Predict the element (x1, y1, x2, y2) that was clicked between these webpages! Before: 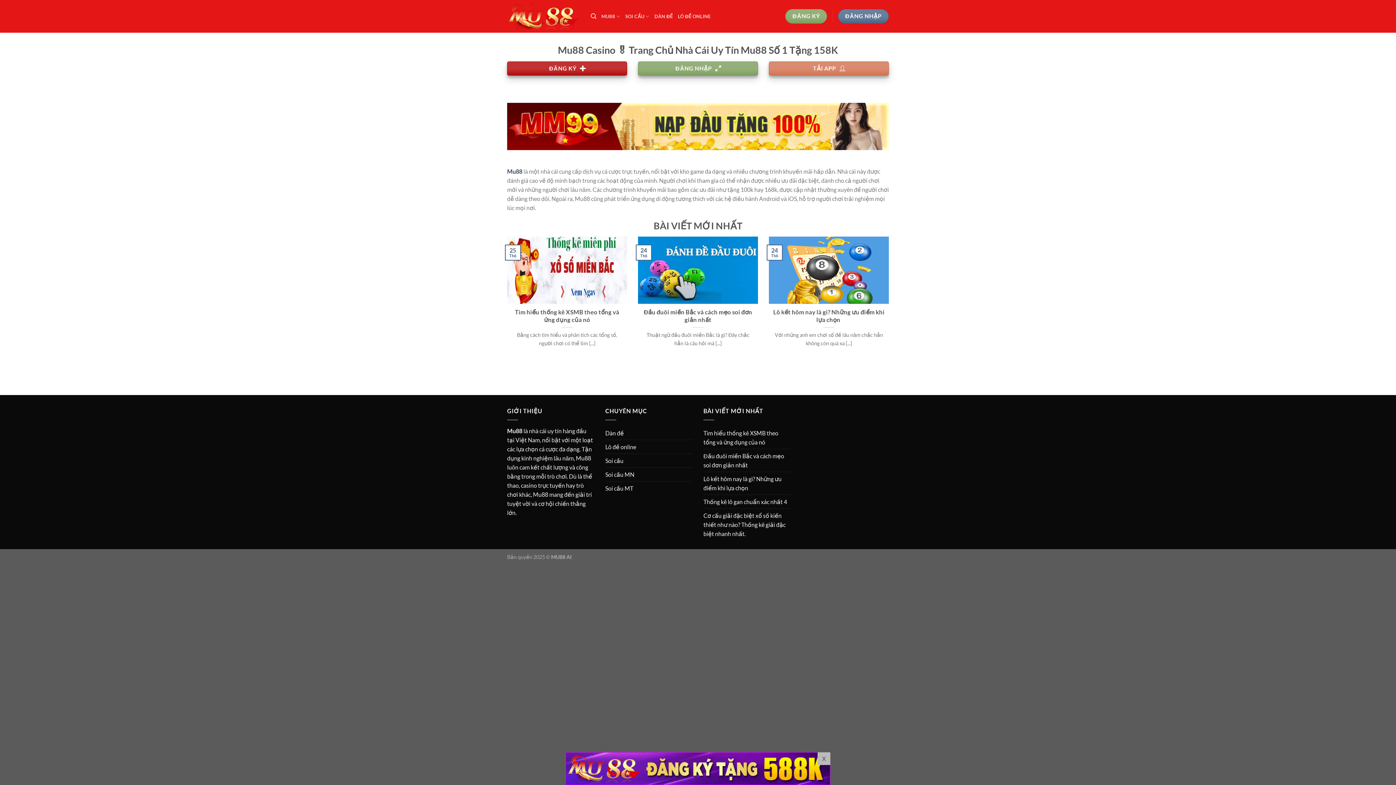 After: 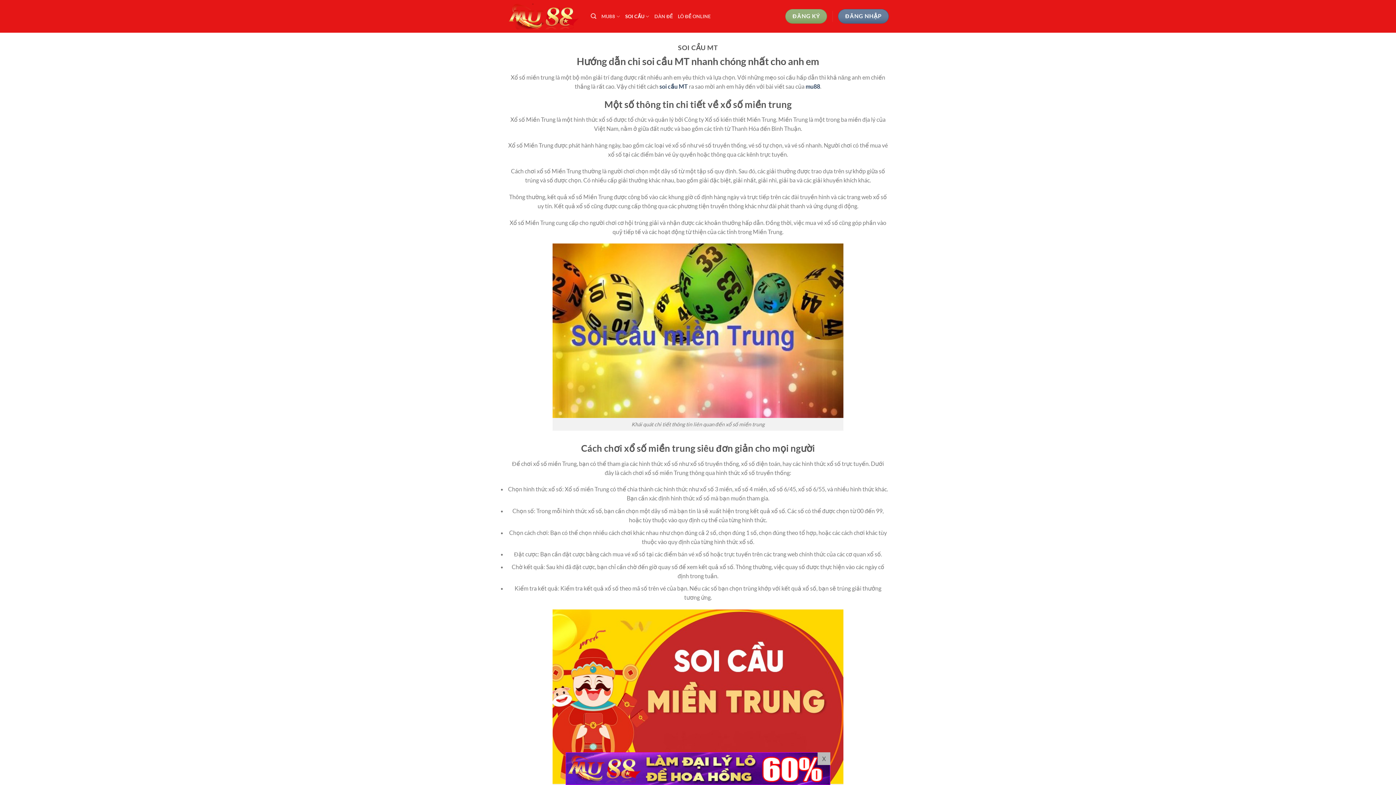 Action: label: Soi cầu MT bbox: (605, 481, 633, 495)